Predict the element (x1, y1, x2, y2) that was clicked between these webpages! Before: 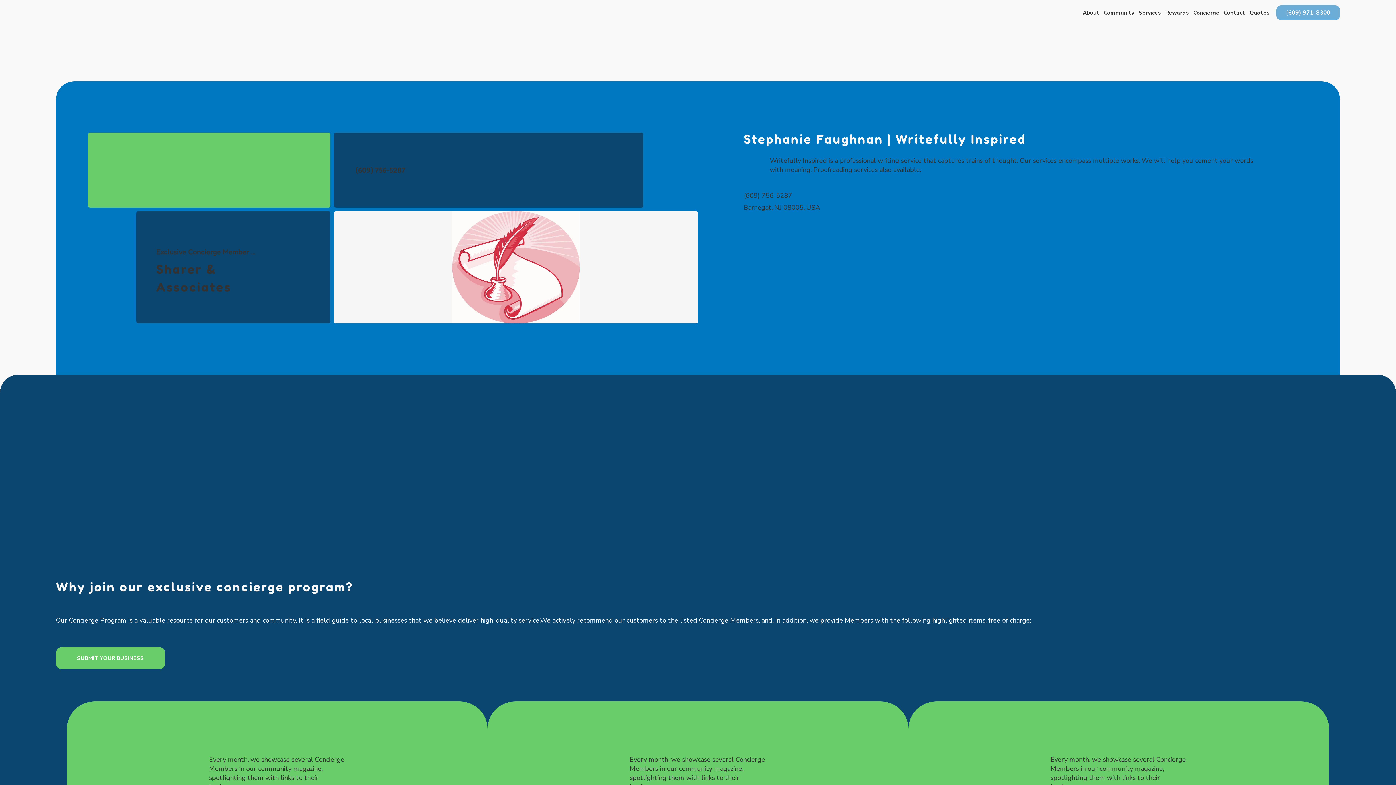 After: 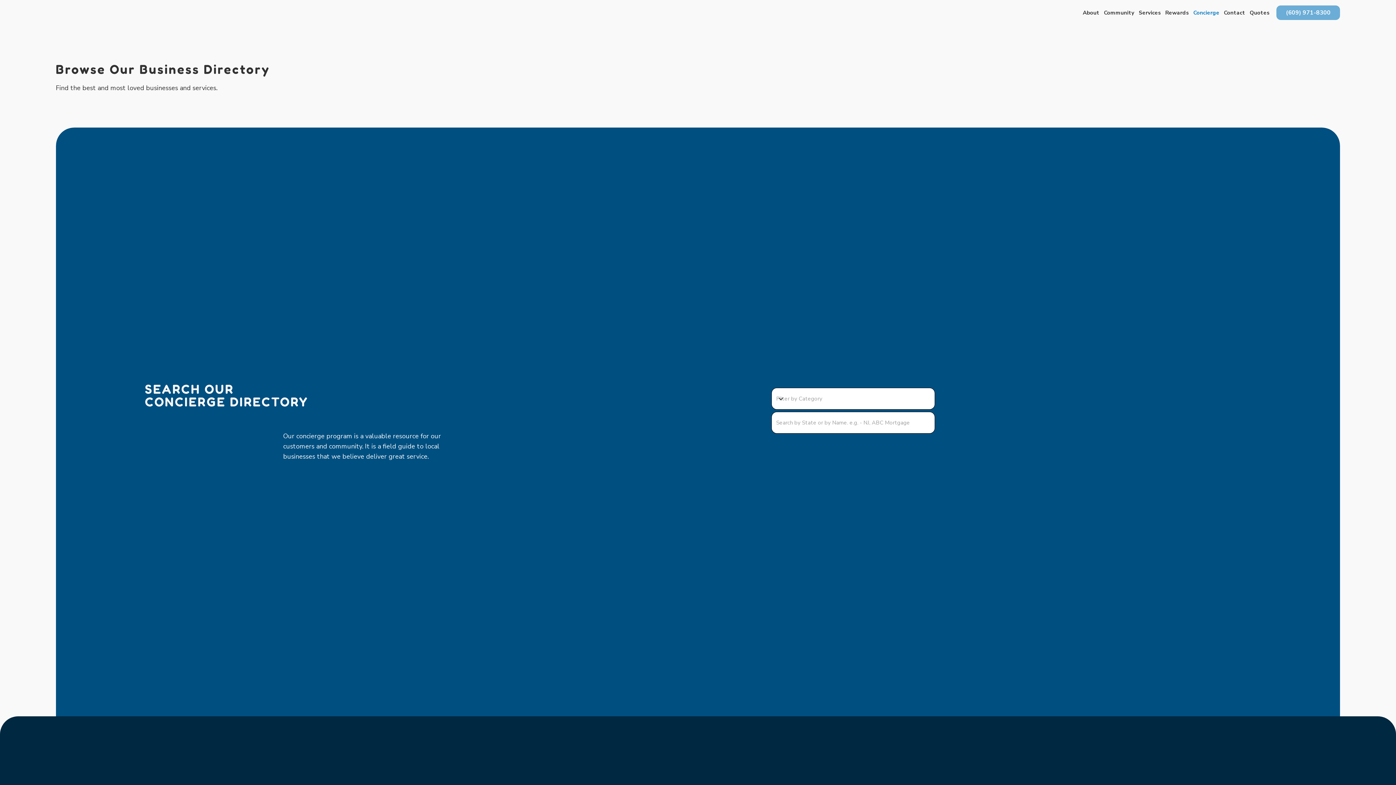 Action: label: Concierge bbox: (1192, 6, 1221, 19)